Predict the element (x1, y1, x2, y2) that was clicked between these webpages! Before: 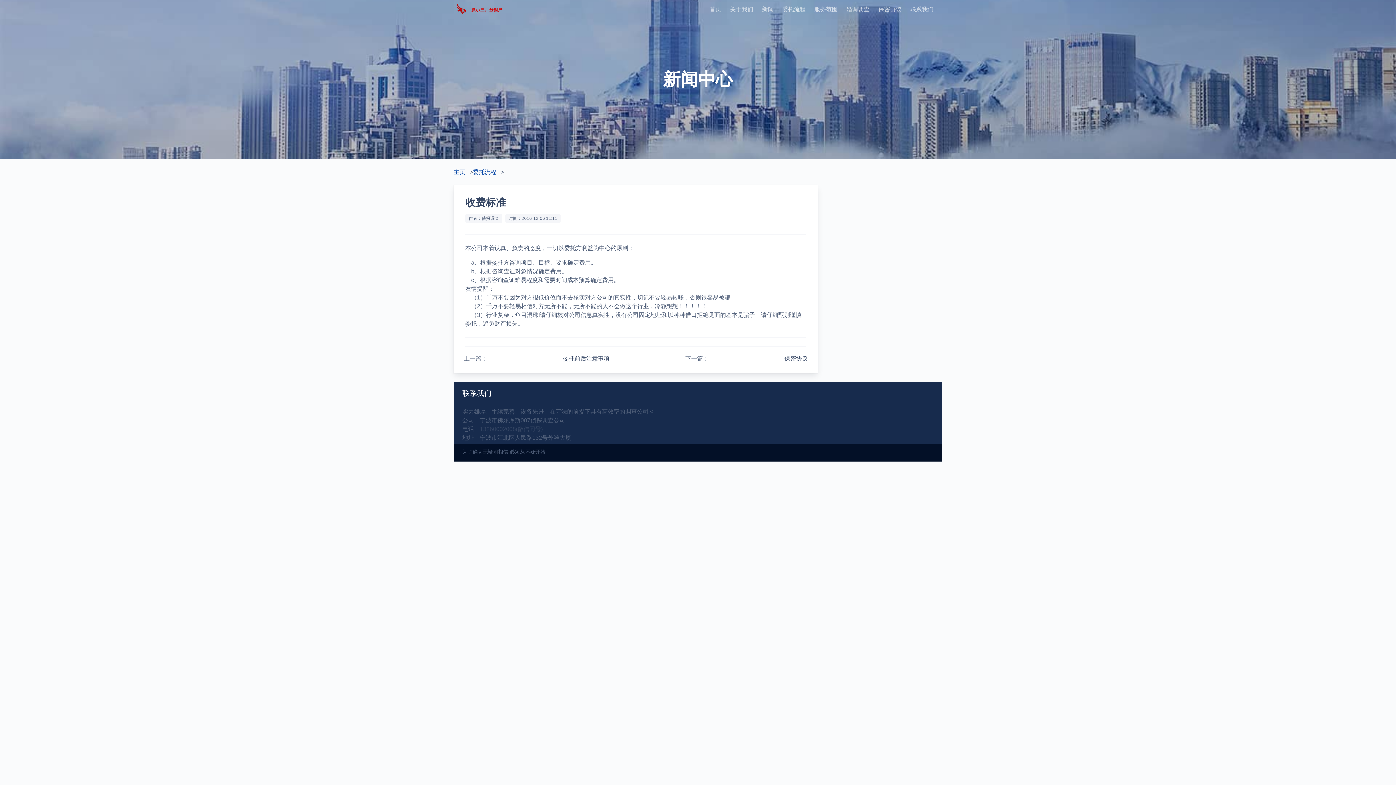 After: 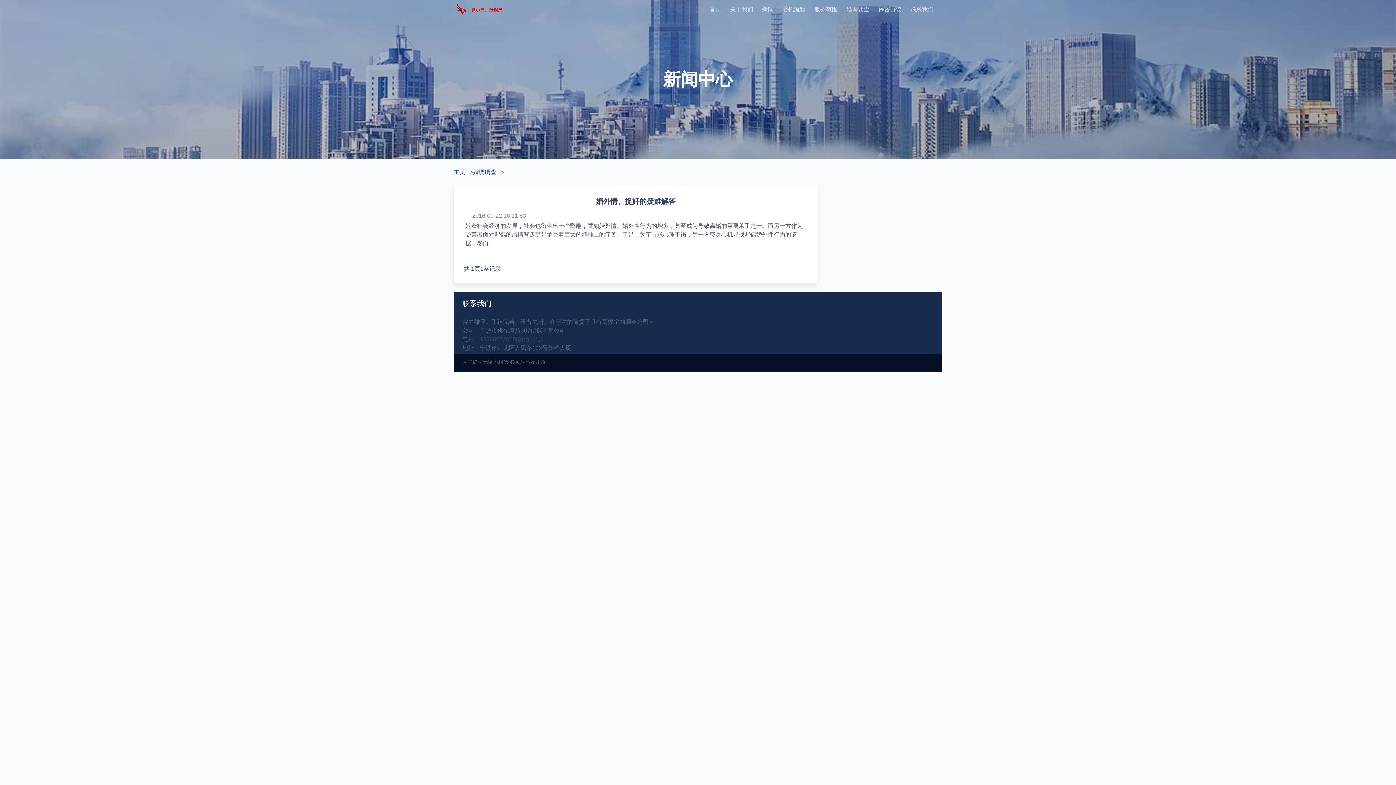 Action: bbox: (842, 0, 874, 18) label: 婚调调查